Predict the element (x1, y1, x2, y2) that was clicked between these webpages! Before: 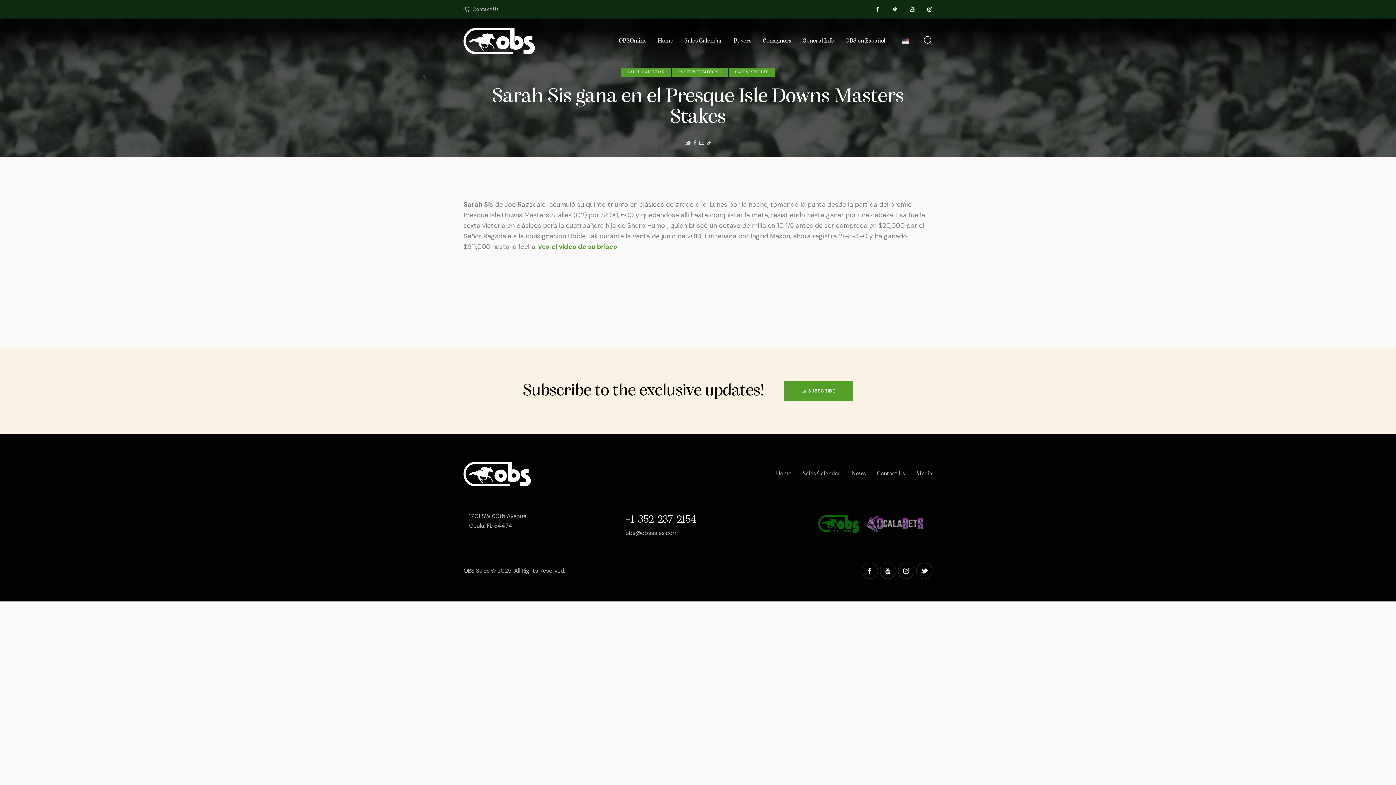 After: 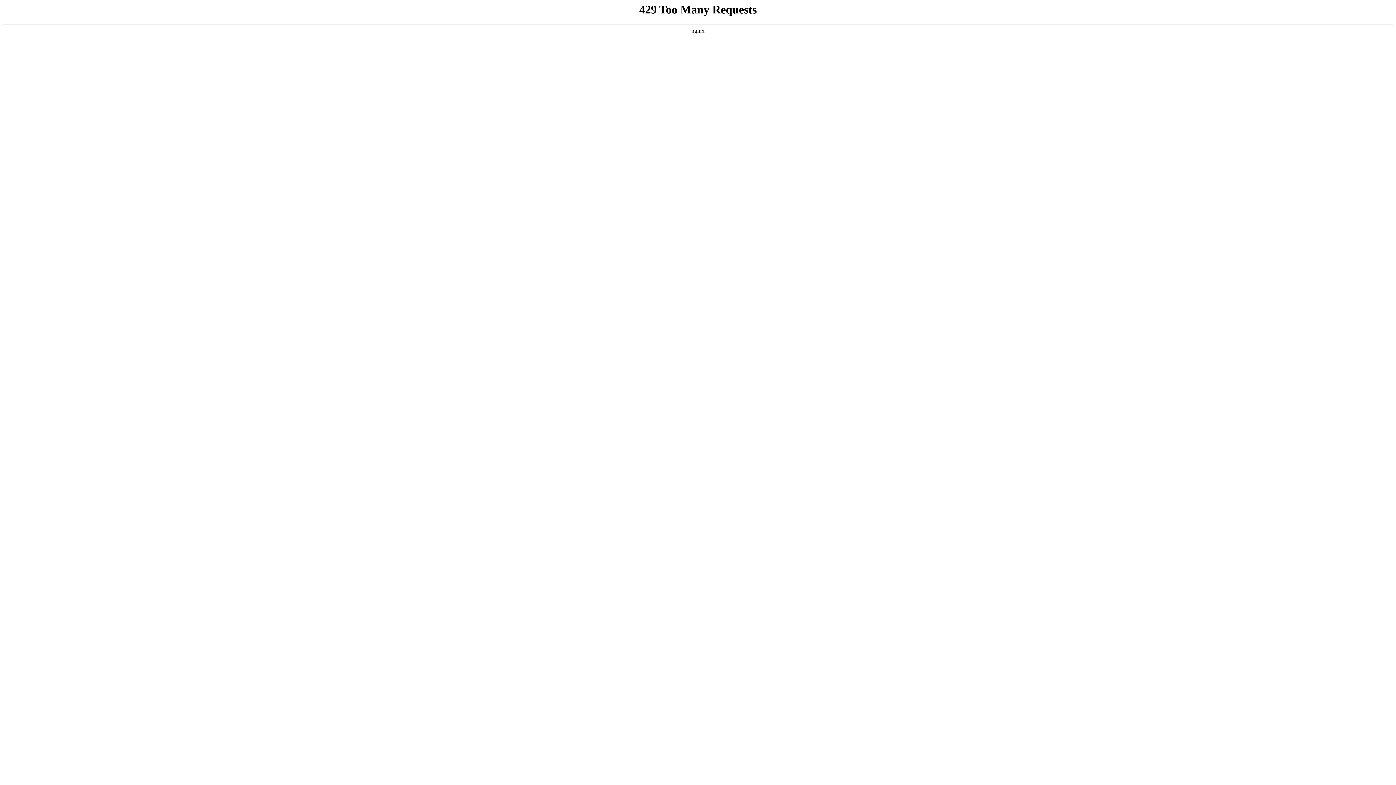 Action: bbox: (866, 515, 923, 532)